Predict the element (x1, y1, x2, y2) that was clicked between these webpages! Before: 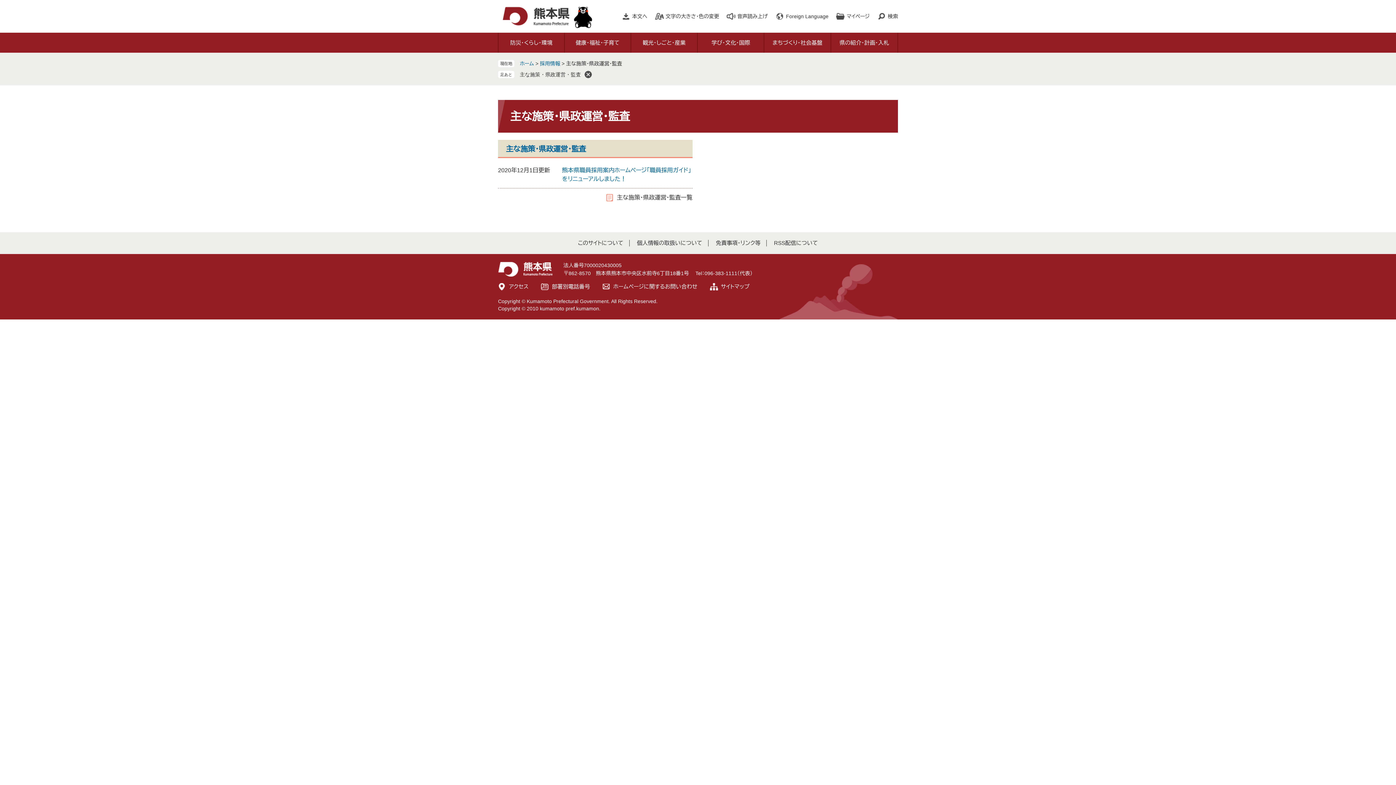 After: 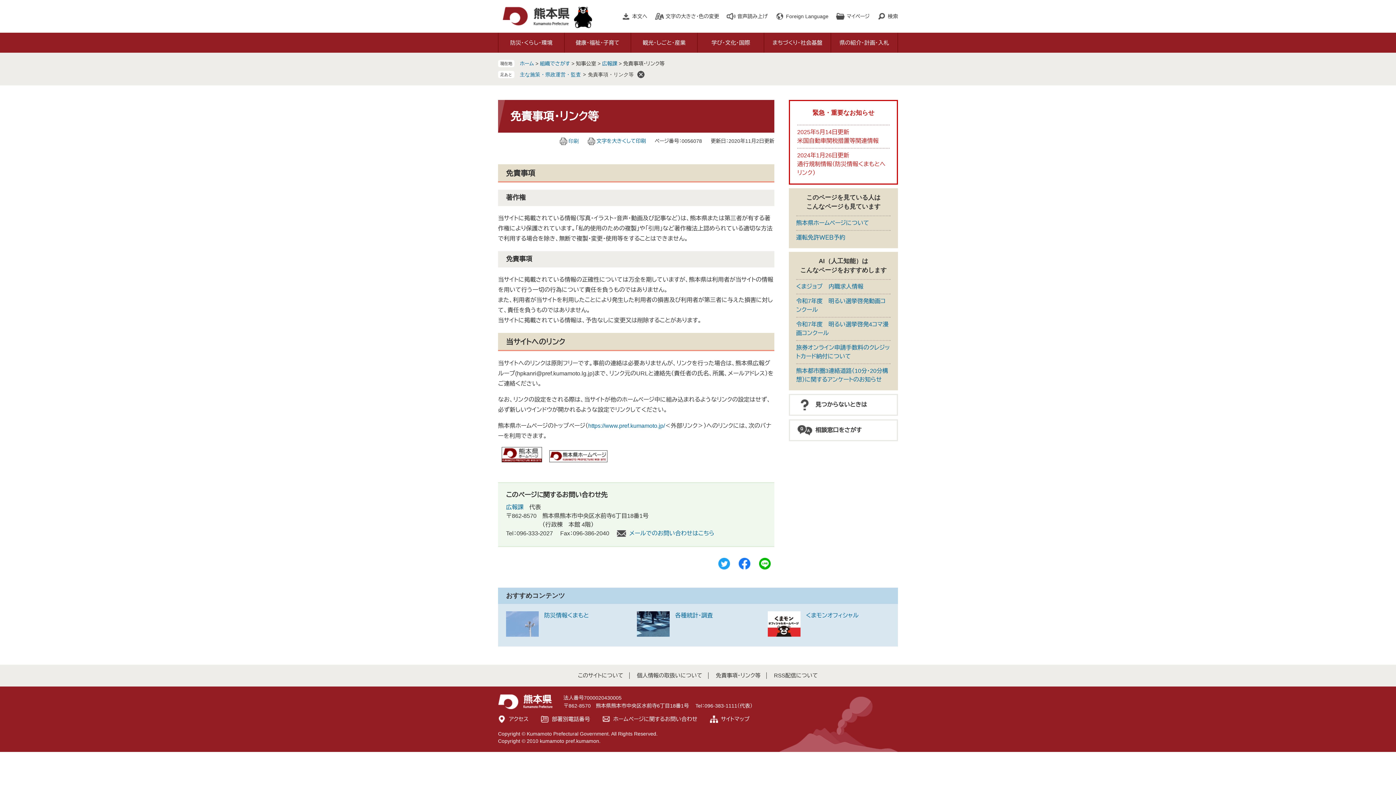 Action: bbox: (716, 240, 760, 246) label: 免責事項・リンク等